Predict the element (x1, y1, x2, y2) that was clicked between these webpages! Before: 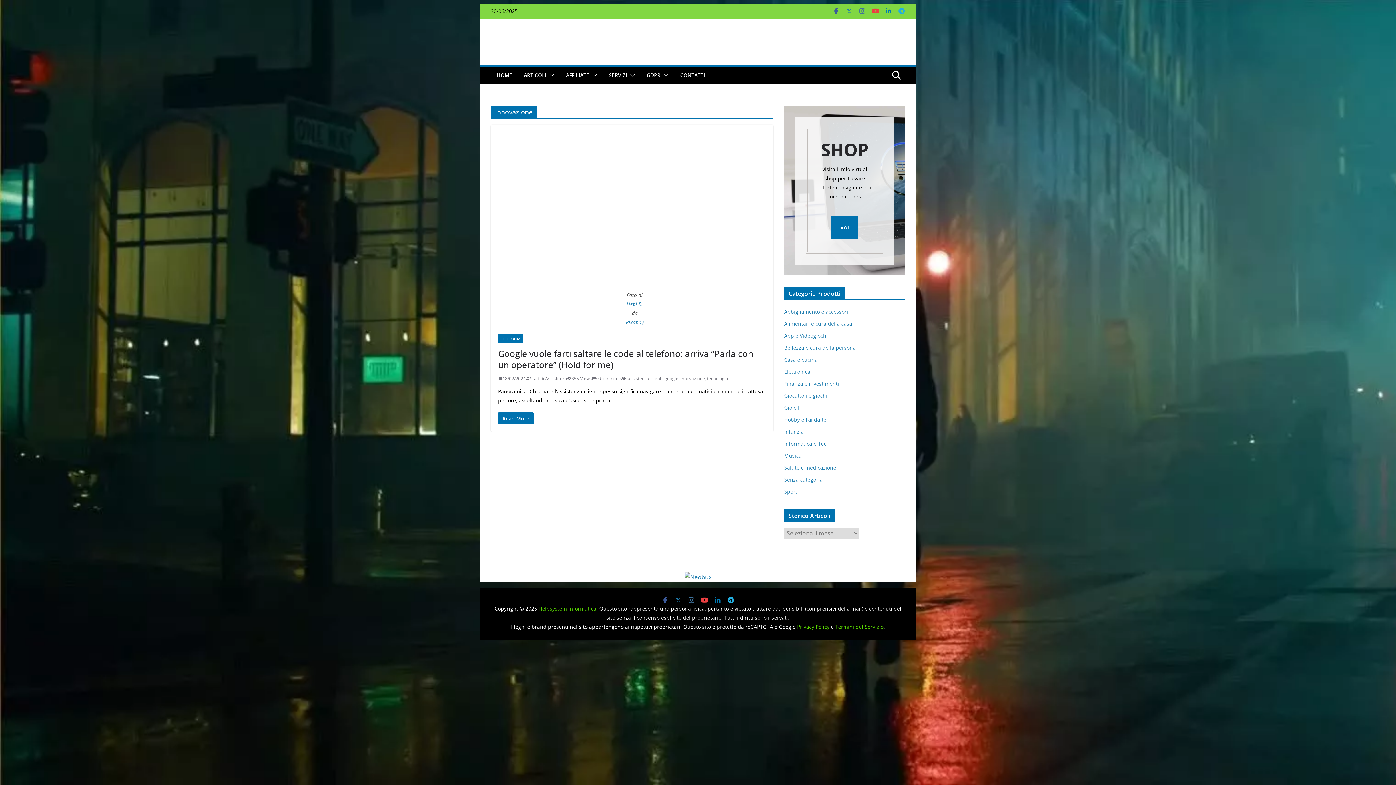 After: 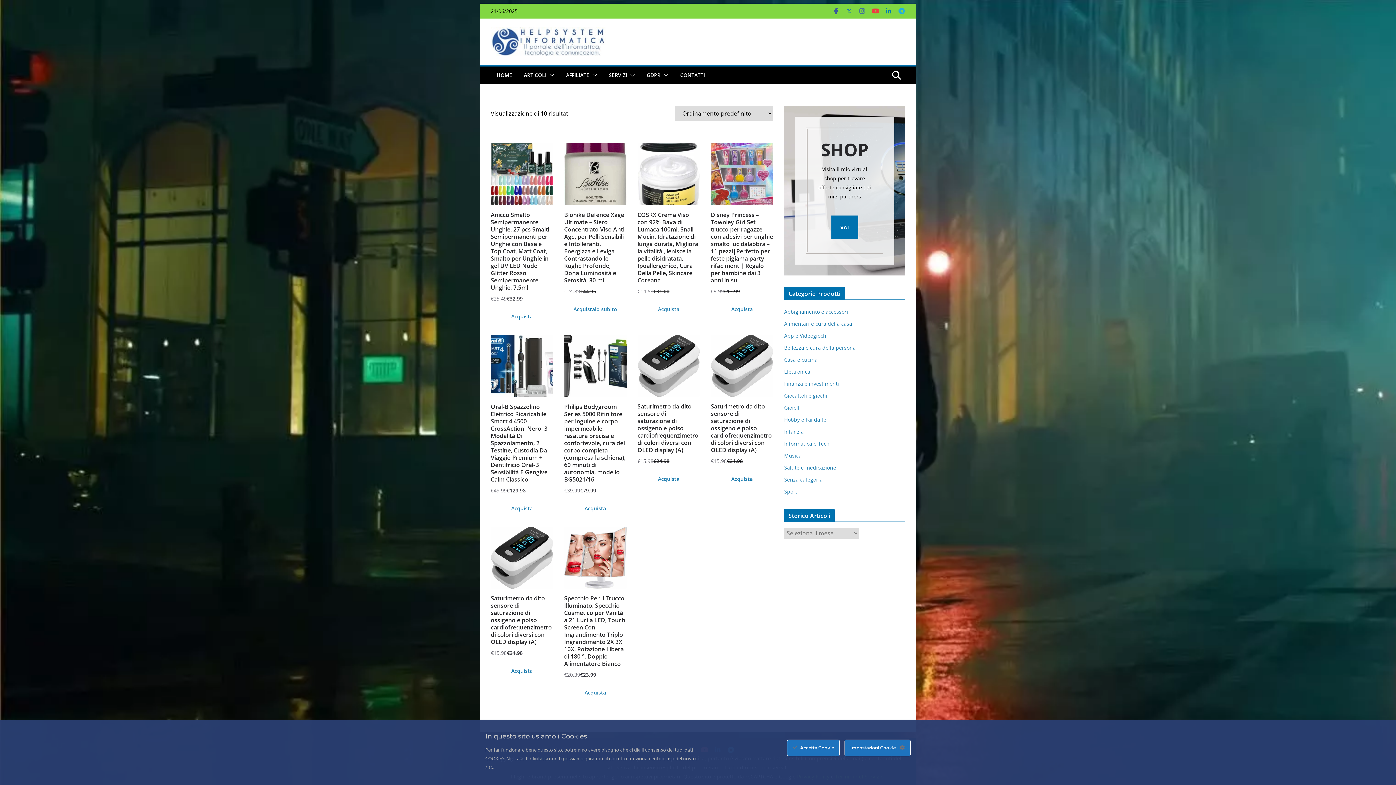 Action: bbox: (784, 344, 856, 351) label: Bellezza e cura della persona